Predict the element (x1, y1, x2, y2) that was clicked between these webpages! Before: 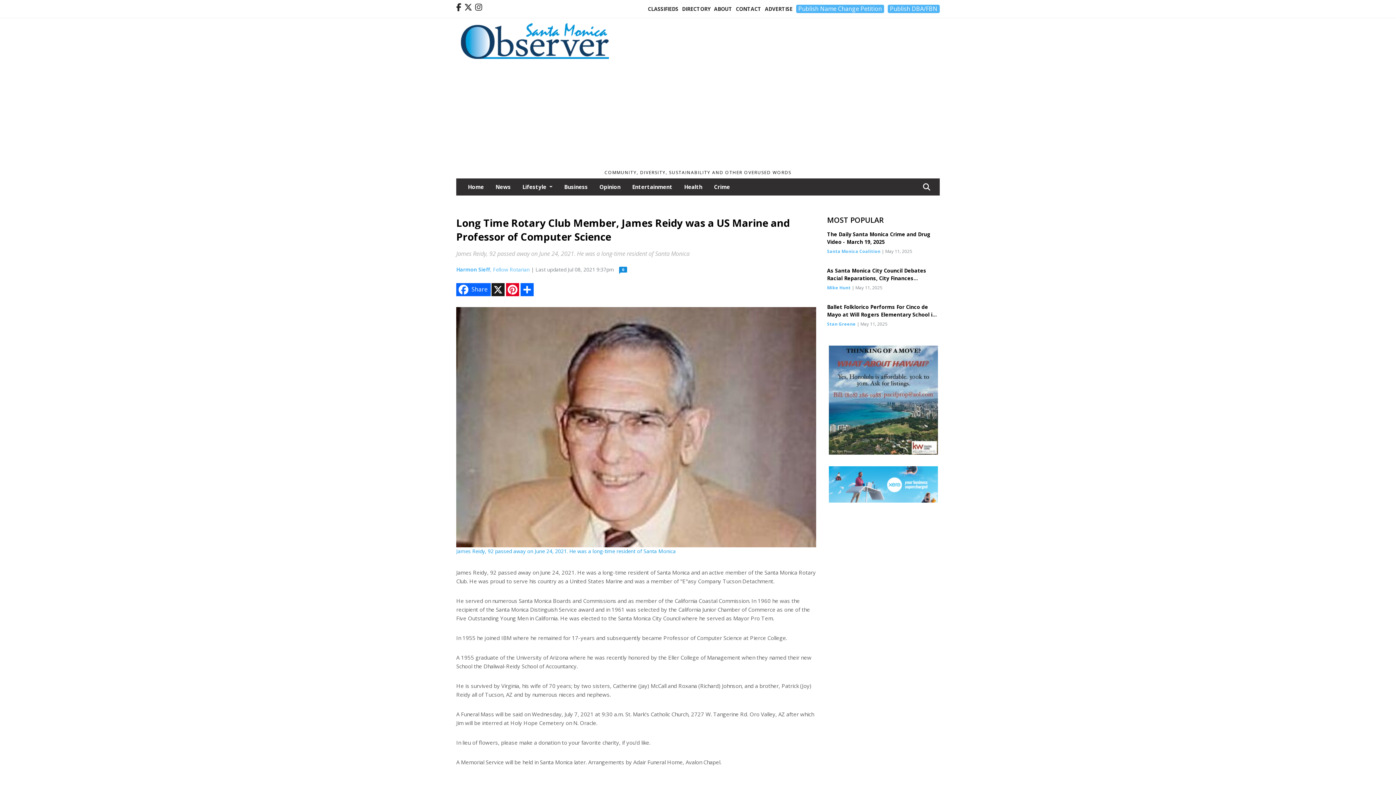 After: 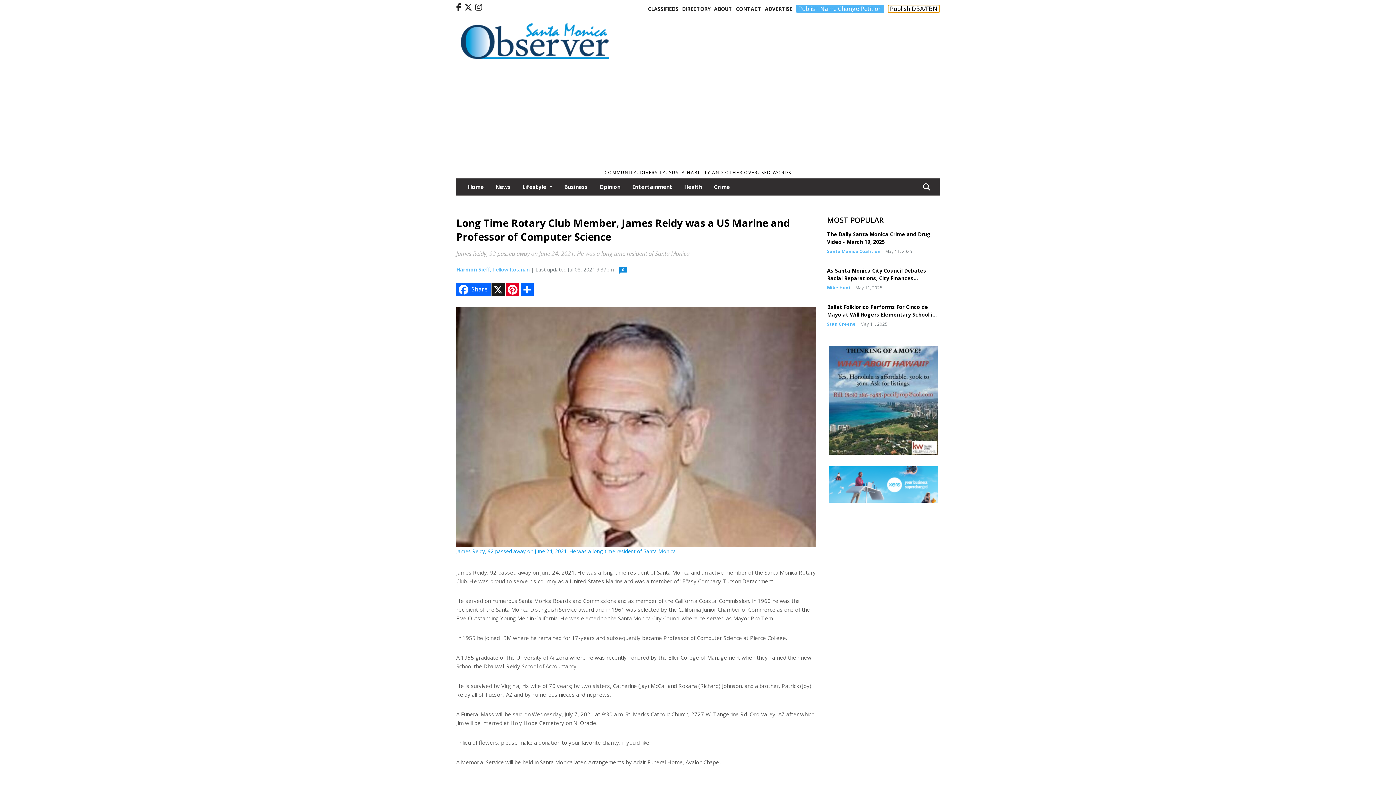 Action: label: Publish DBA/FBN bbox: (887, 4, 939, 13)